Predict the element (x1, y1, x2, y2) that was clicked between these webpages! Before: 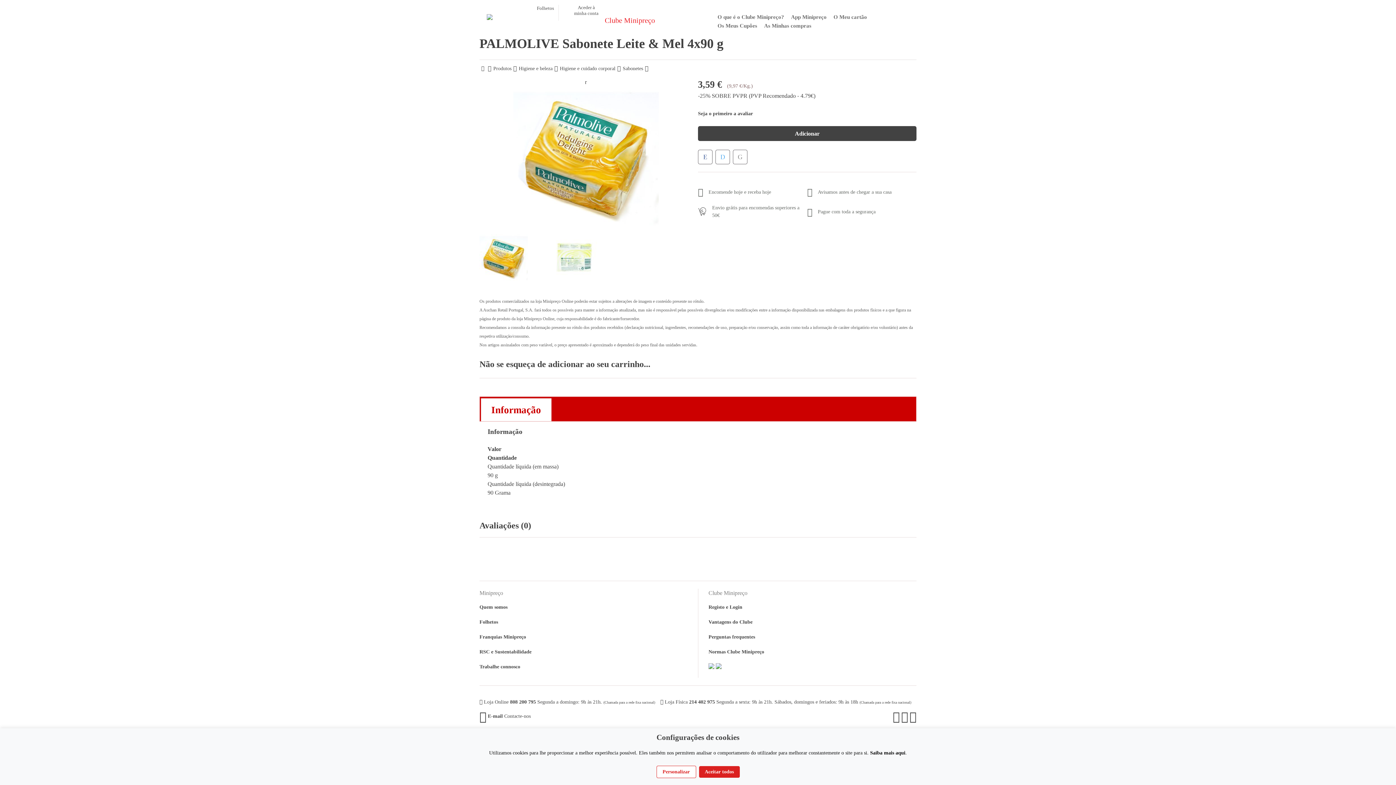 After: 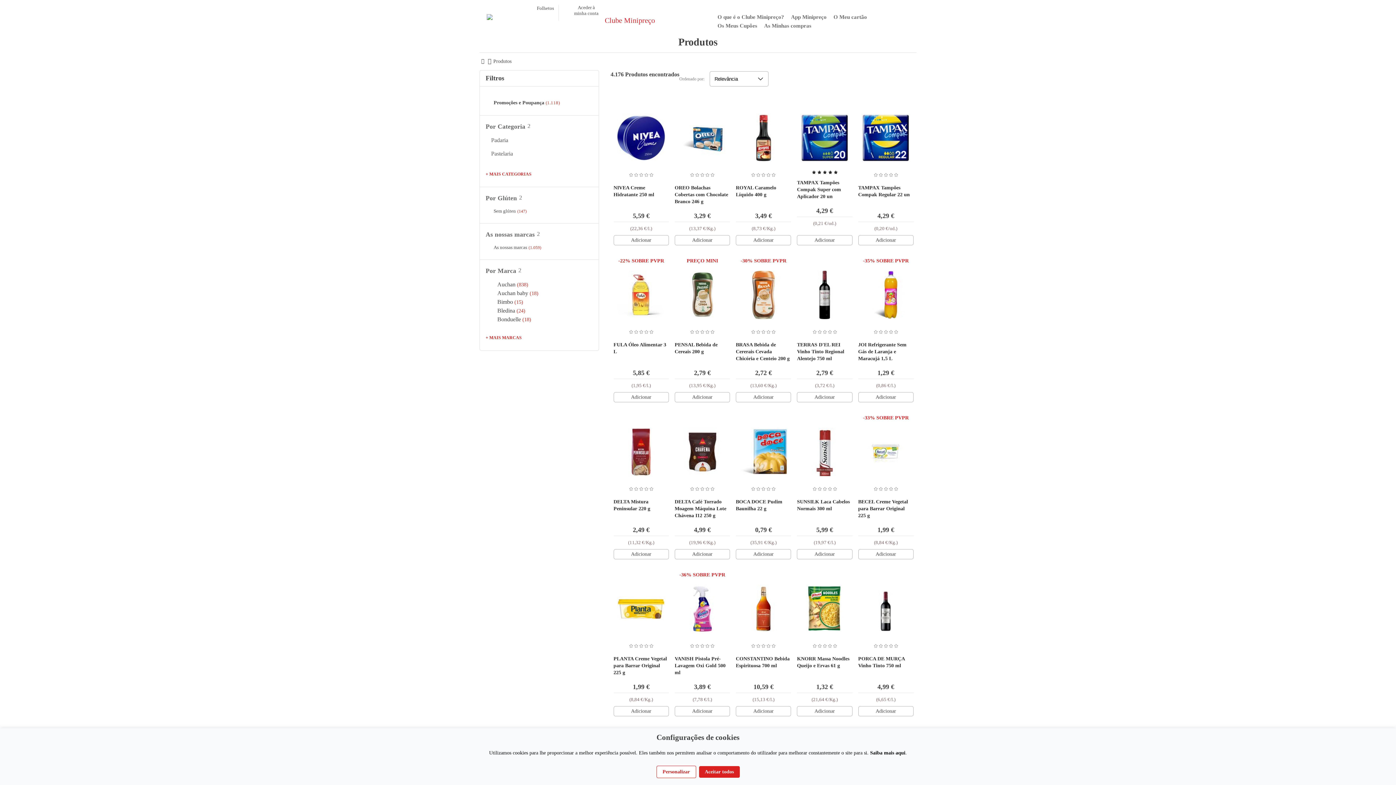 Action: bbox: (493, 65, 511, 71) label: Produtos